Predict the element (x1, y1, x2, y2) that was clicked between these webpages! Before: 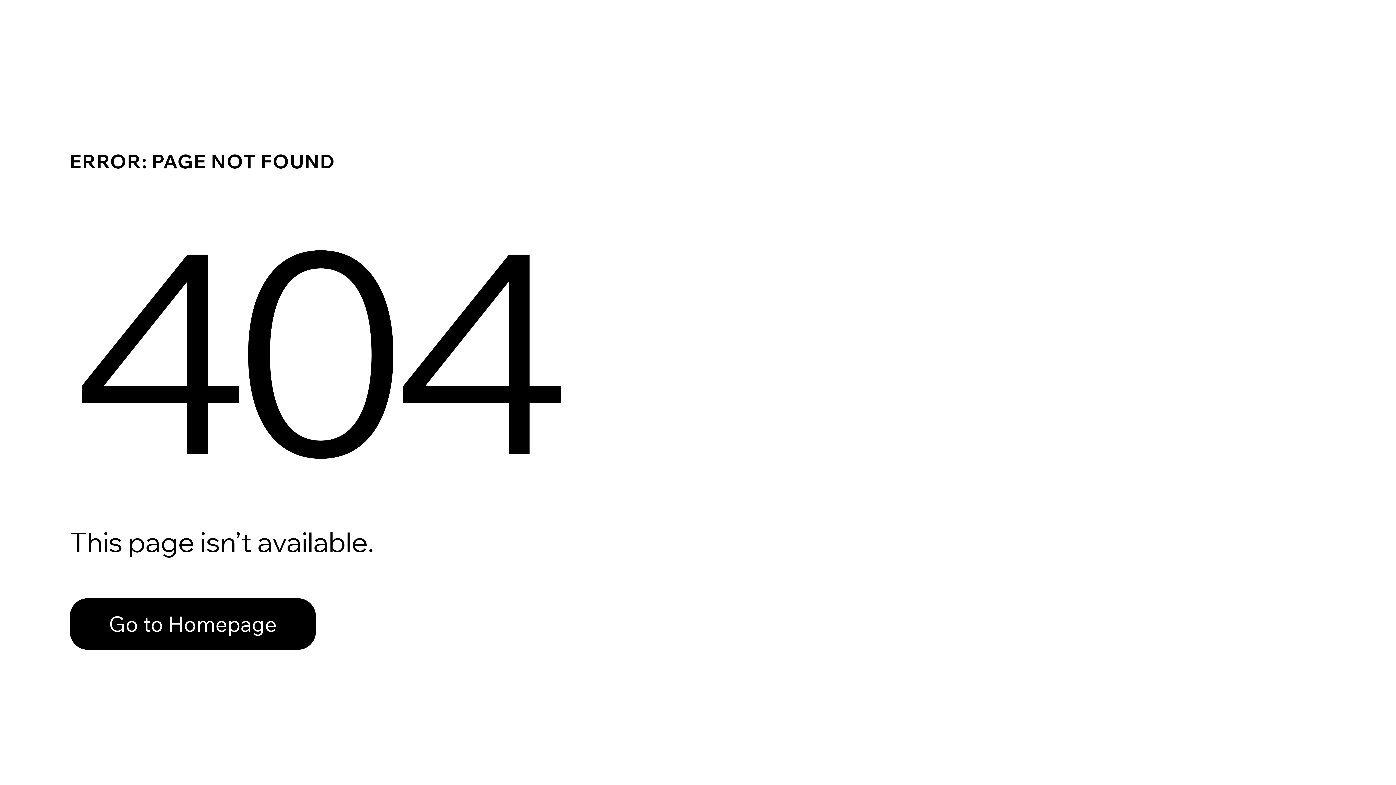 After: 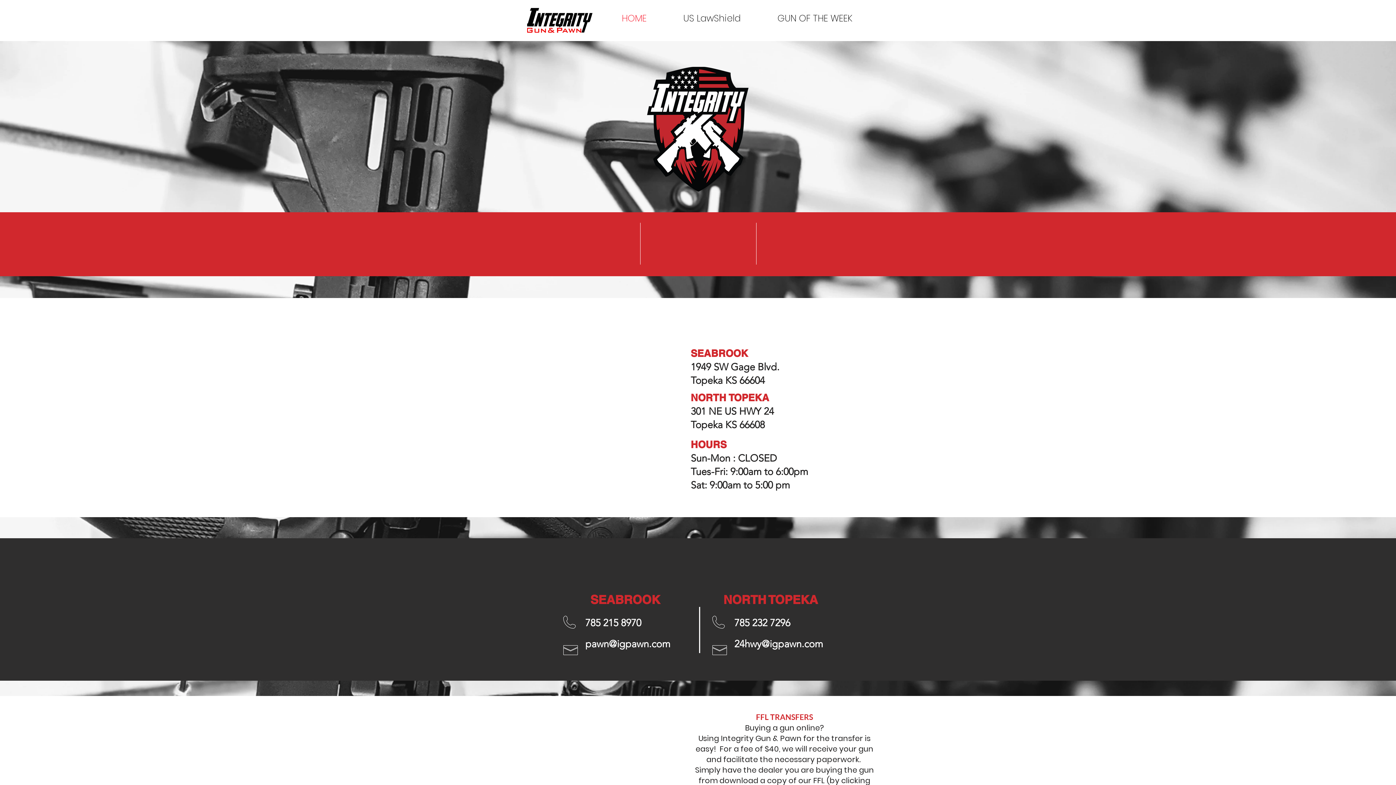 Action: bbox: (69, 582, 768, 659) label: Go to Homepage